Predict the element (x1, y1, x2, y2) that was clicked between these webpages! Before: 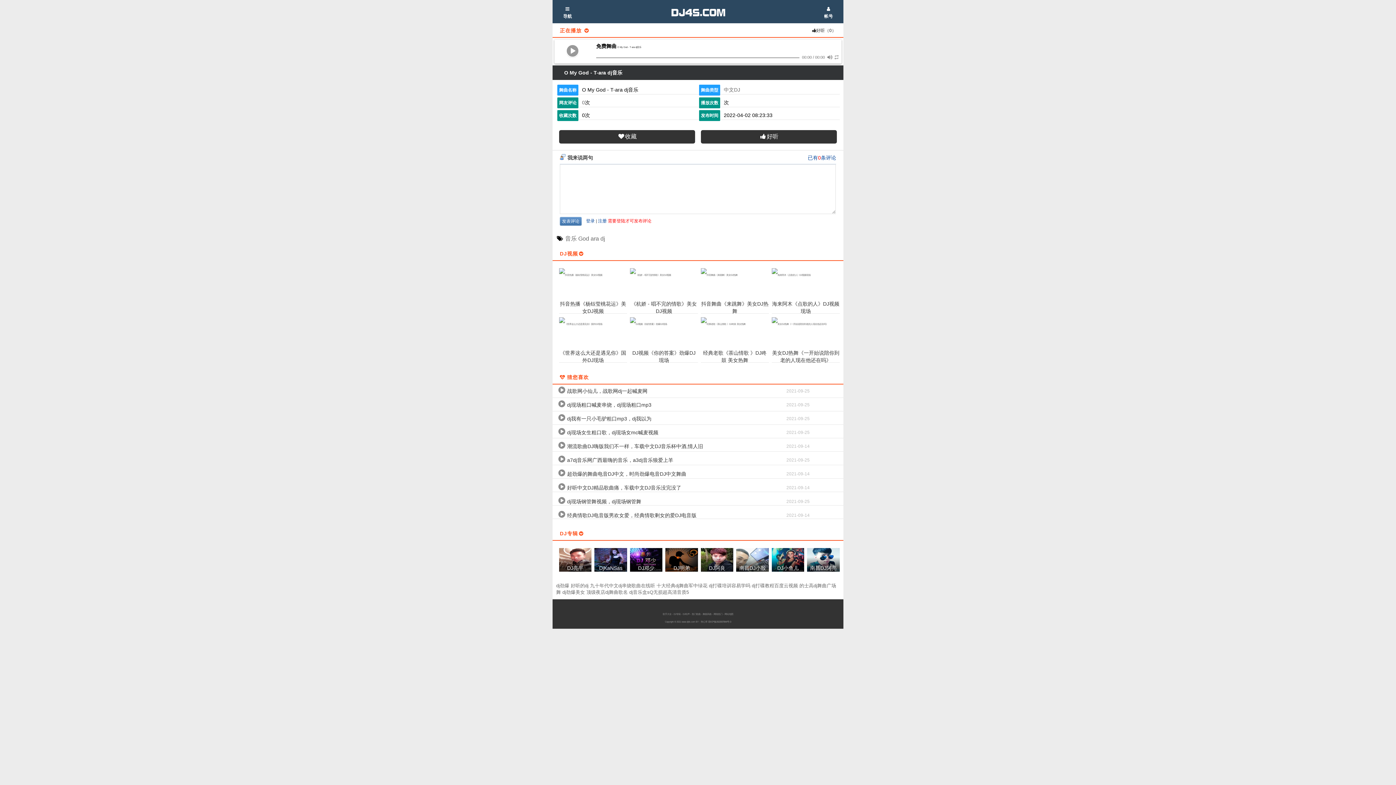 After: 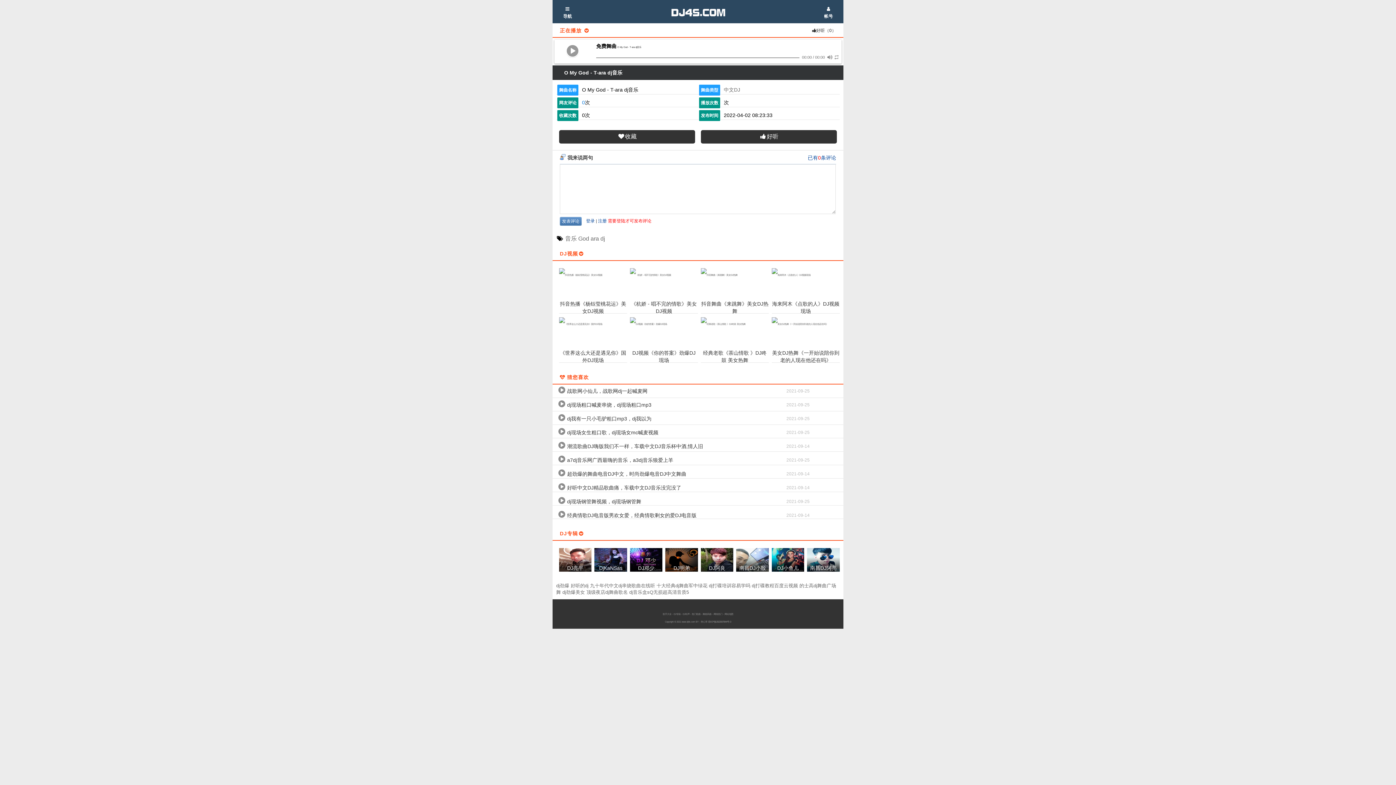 Action: bbox: (582, 99, 585, 105) label: 0